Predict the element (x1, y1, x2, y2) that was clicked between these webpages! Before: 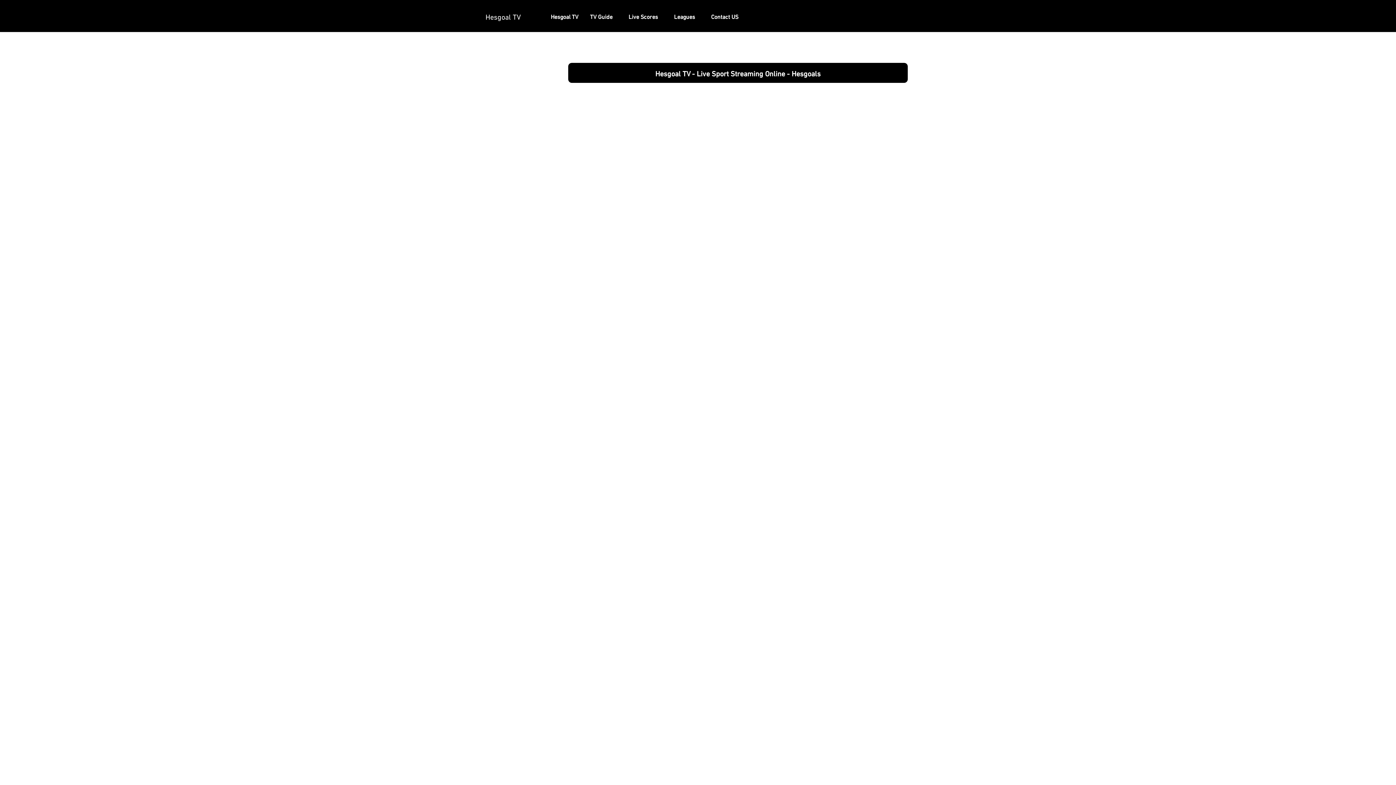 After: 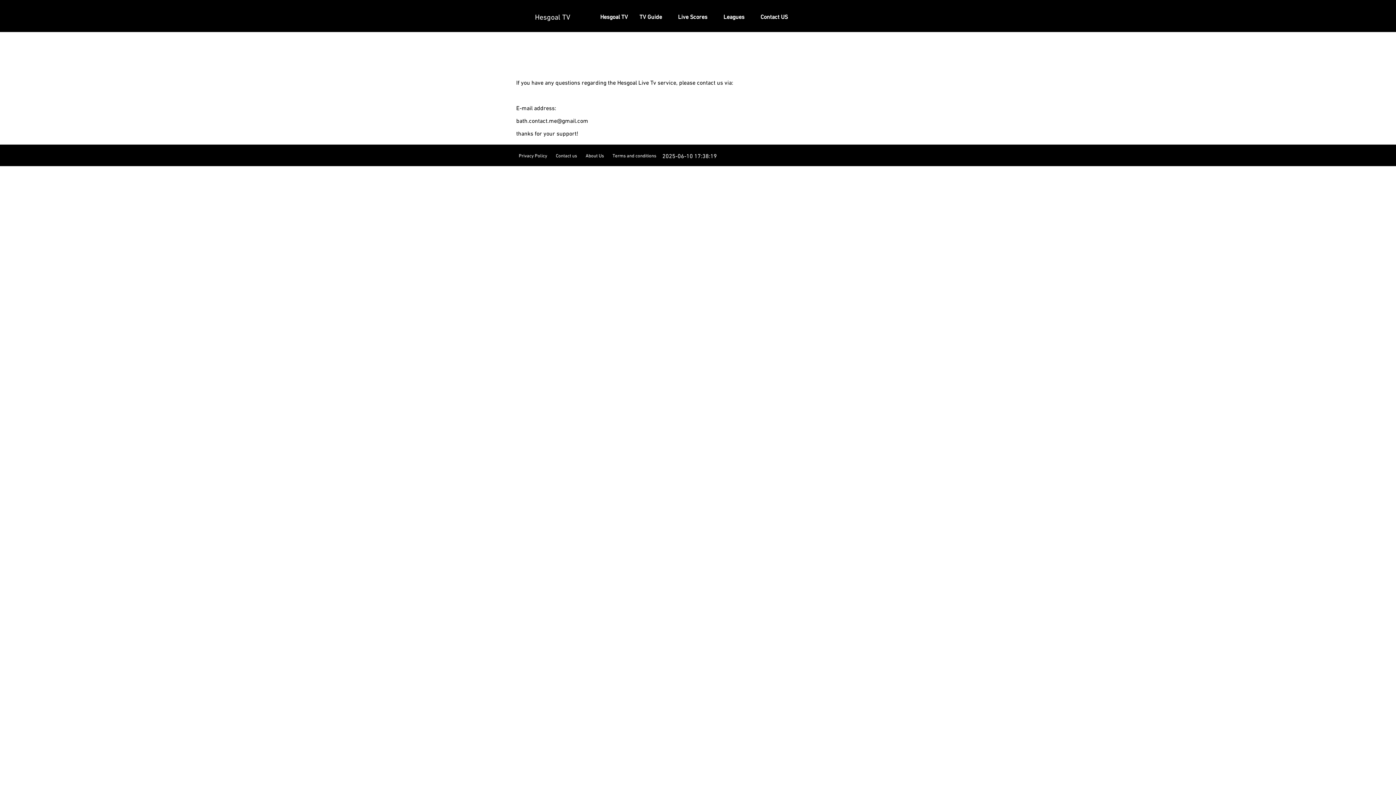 Action: bbox: (744, 0, 748, 32) label: Contact US